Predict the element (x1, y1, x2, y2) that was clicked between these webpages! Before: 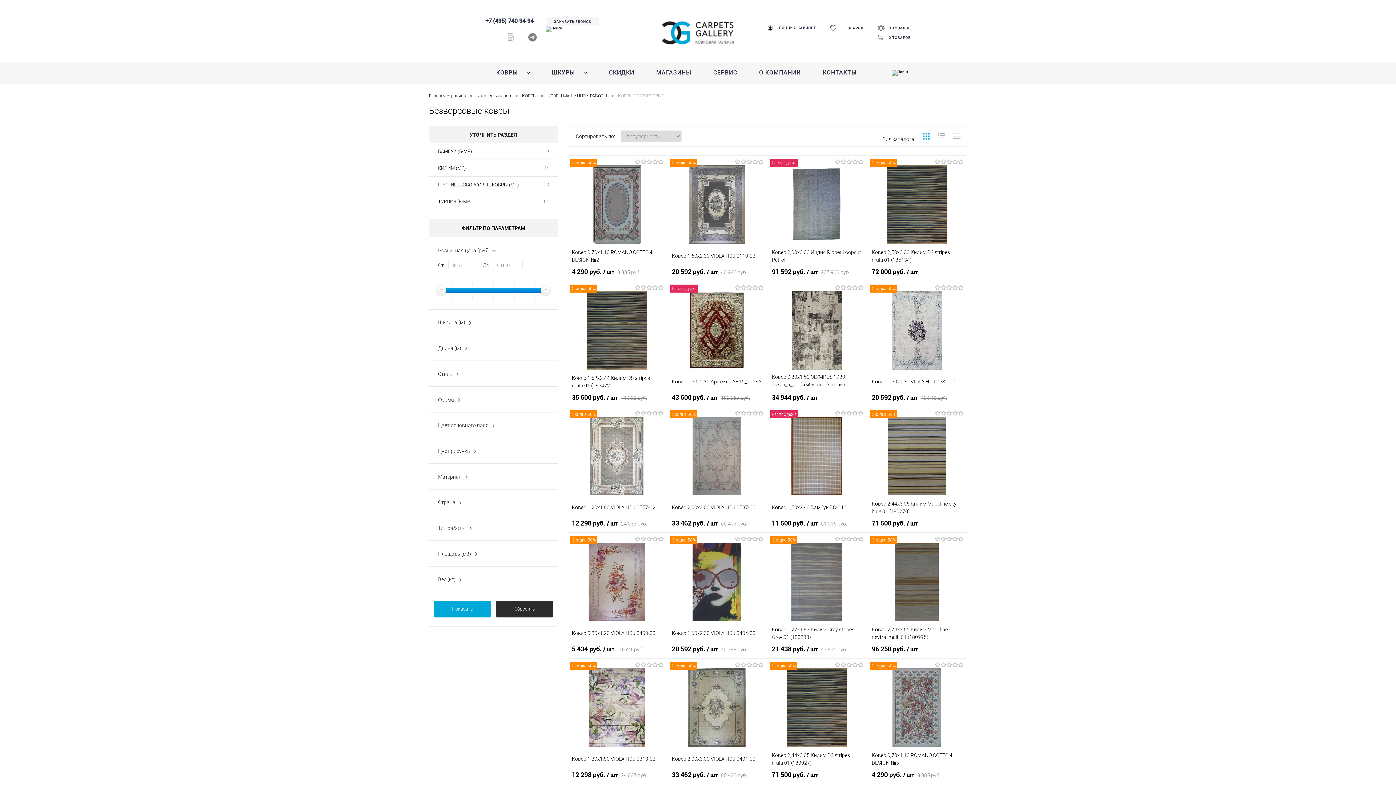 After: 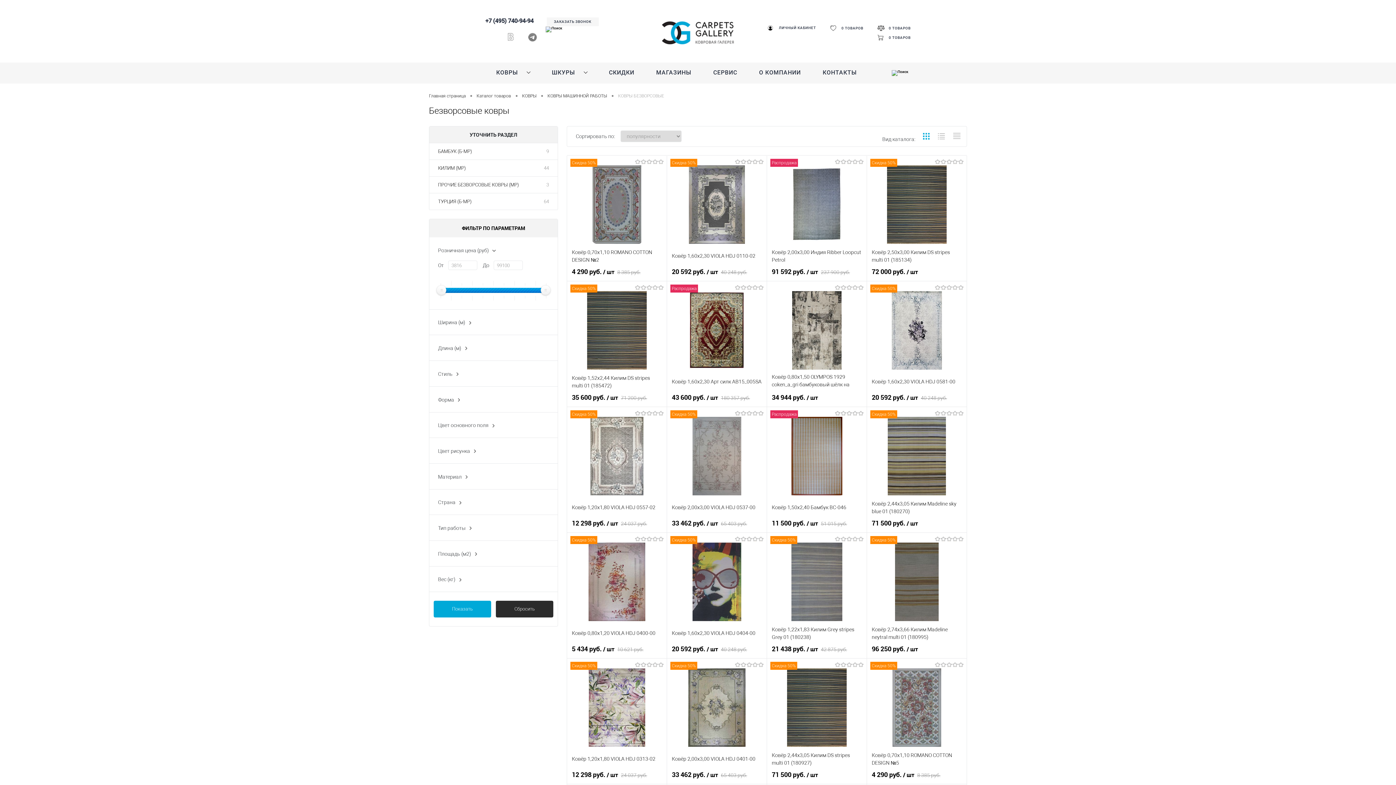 Action: bbox: (921, 127, 932, 147)